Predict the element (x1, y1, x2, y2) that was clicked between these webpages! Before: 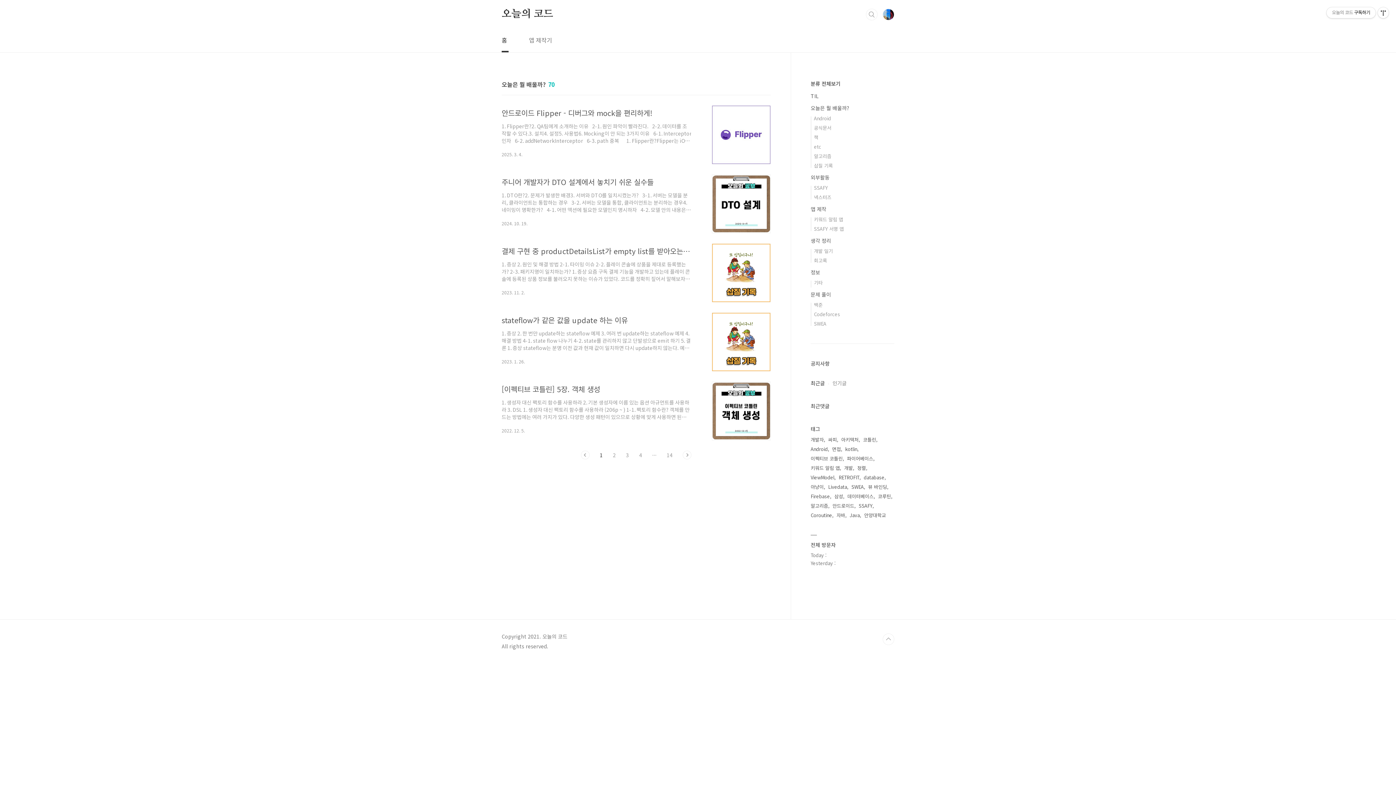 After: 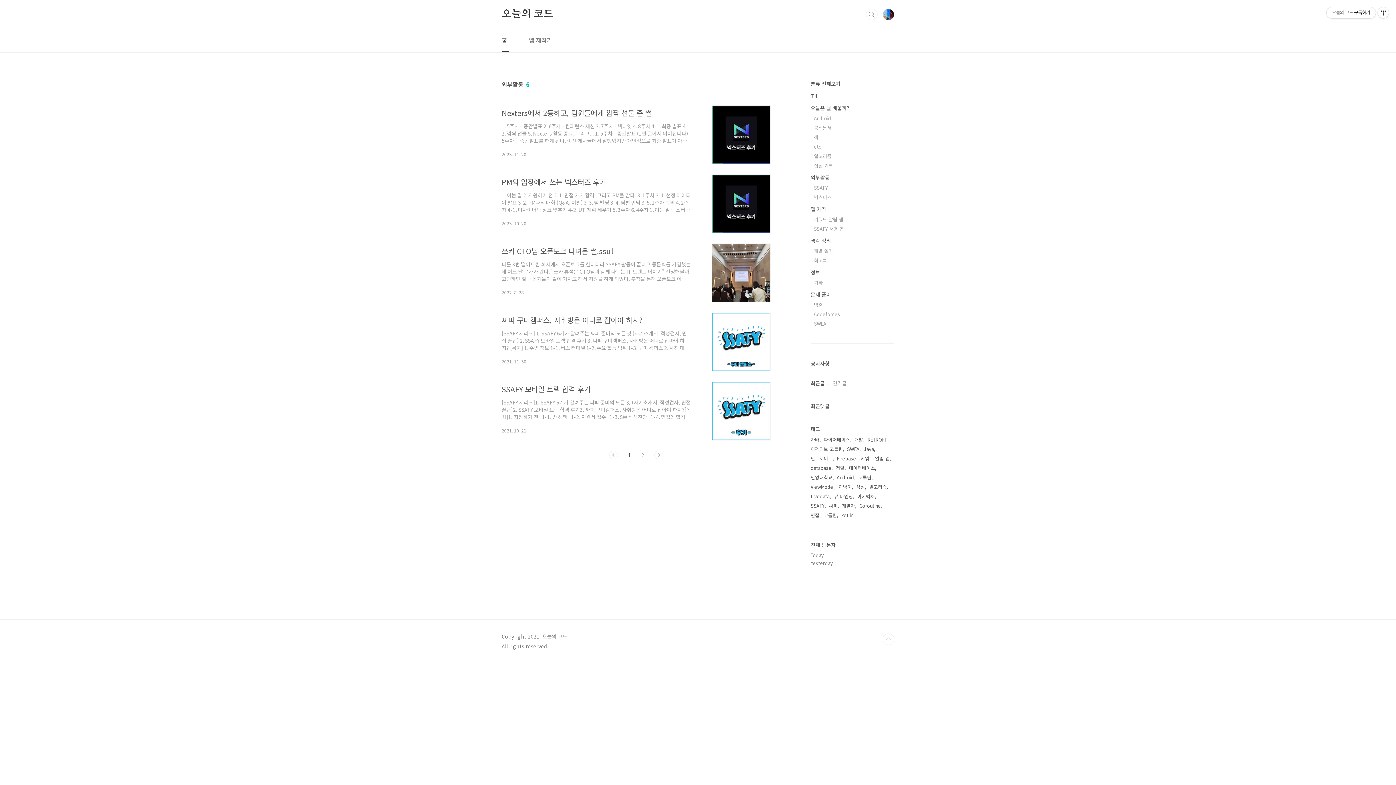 Action: label: 외부활동 bbox: (810, 173, 829, 181)